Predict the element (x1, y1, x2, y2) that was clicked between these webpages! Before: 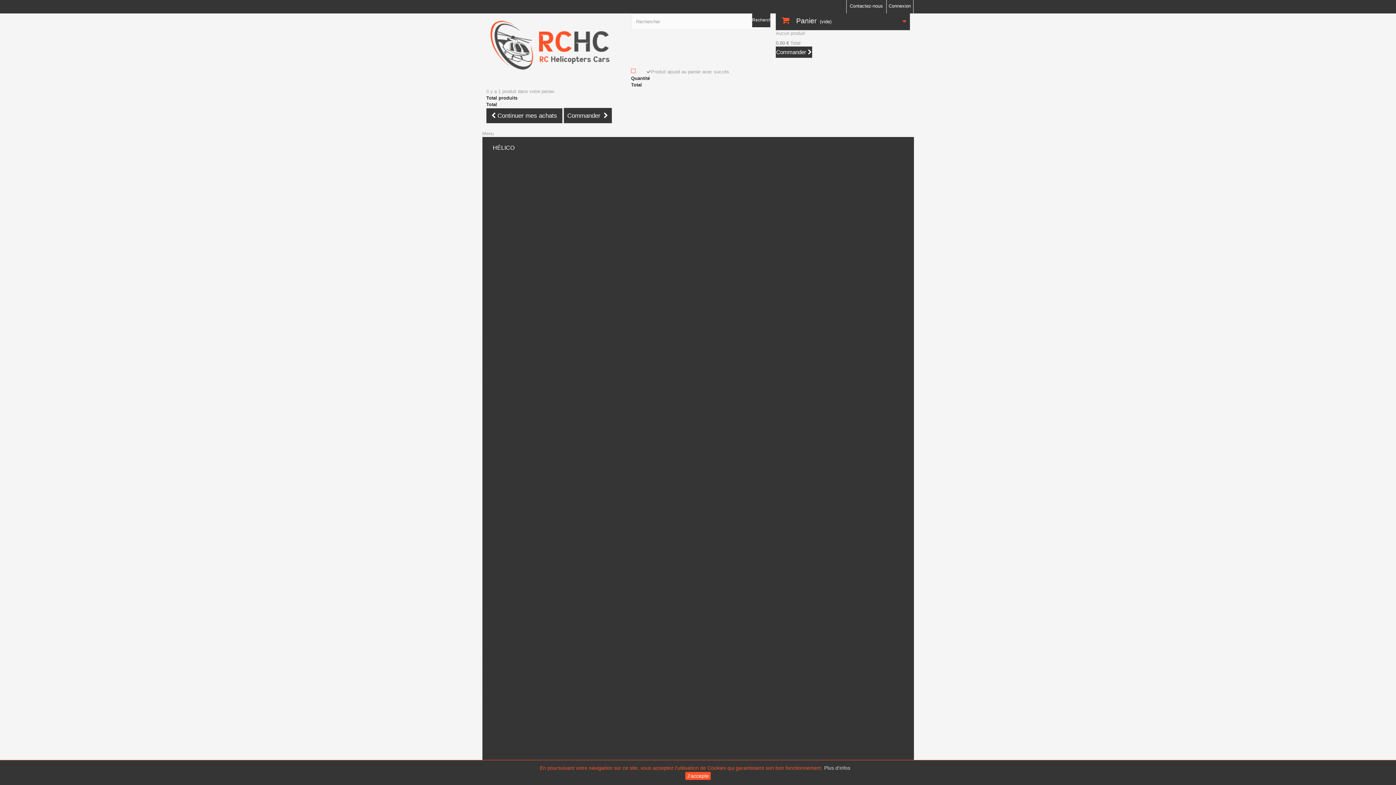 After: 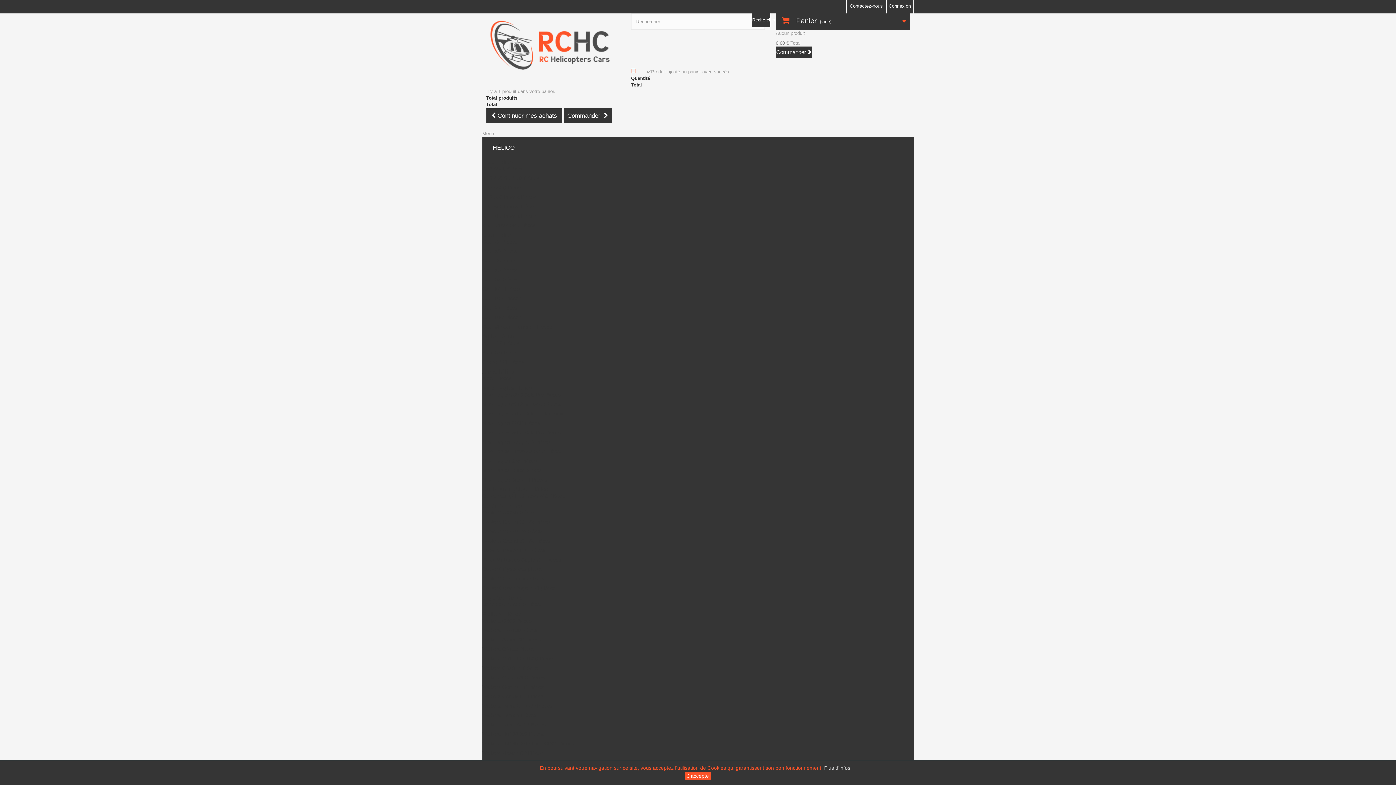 Action: bbox: (482, 684, 543, 693) label: Walkera Genius CP Pièces